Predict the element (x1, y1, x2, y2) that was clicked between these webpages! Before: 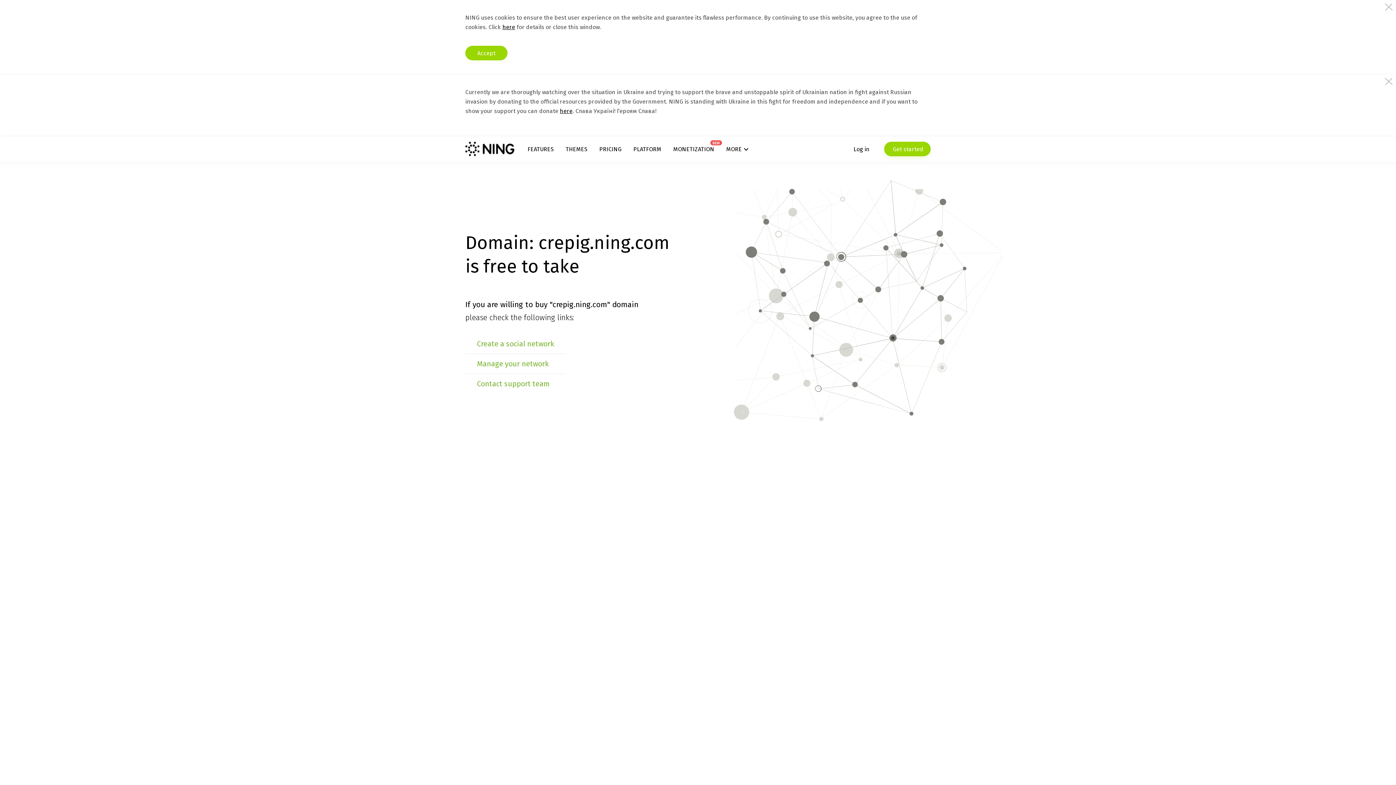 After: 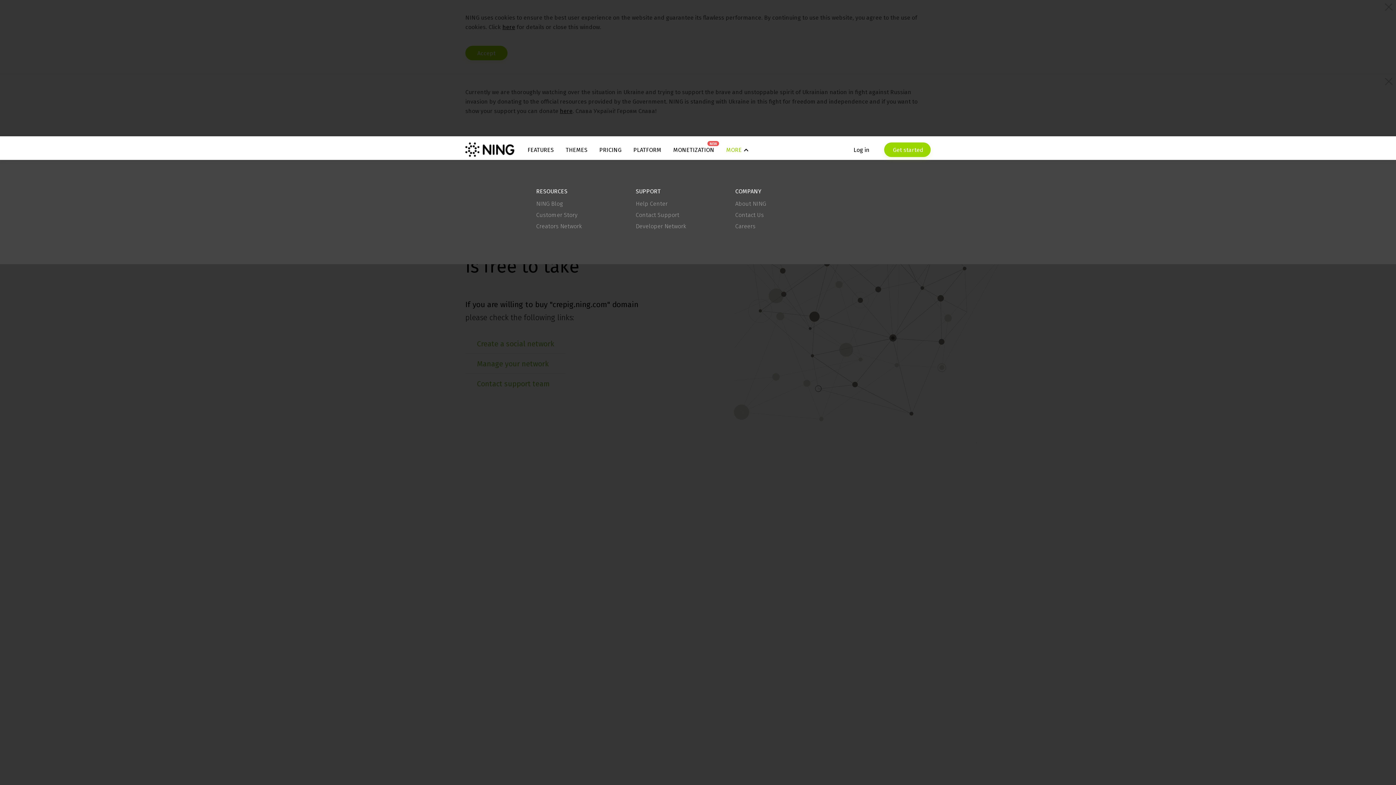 Action: bbox: (726, 145, 748, 152) label: MORE